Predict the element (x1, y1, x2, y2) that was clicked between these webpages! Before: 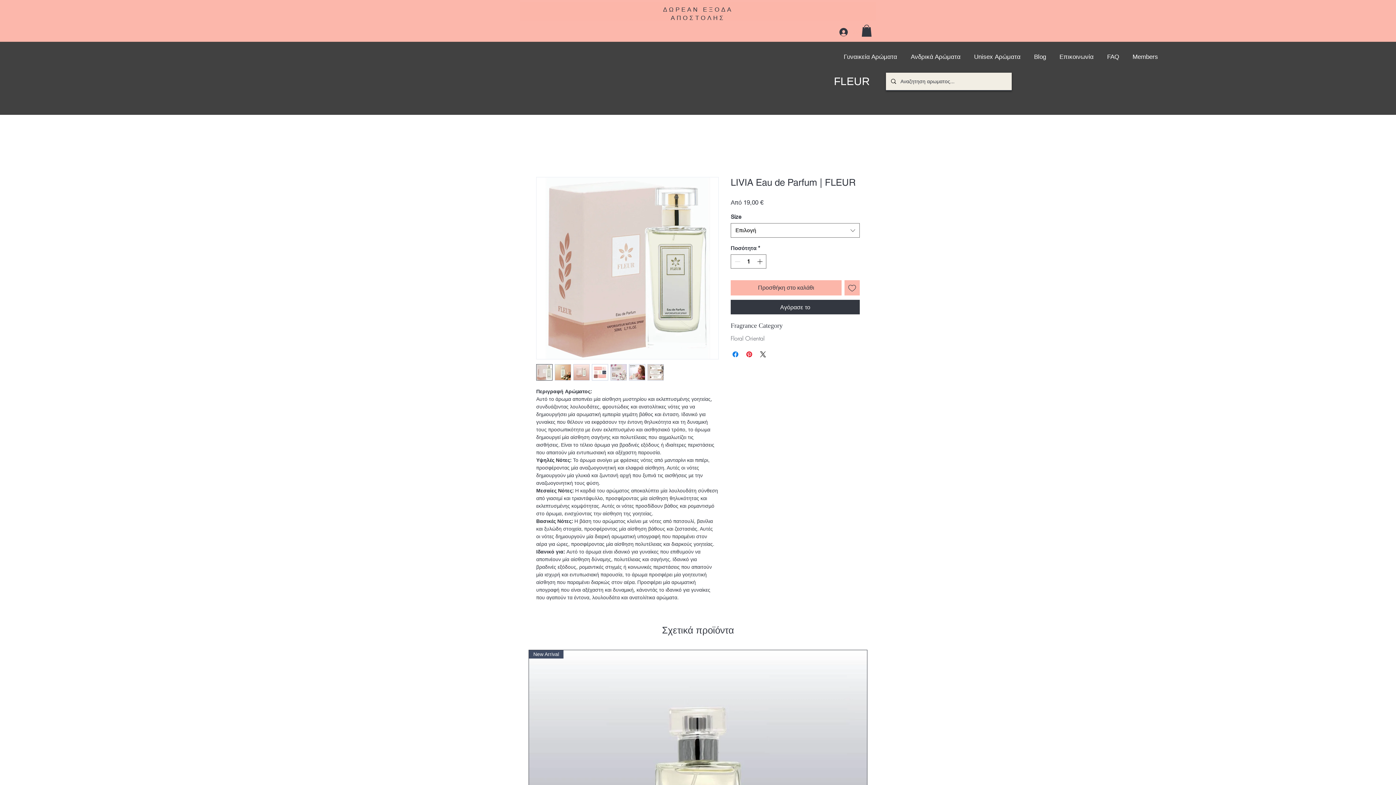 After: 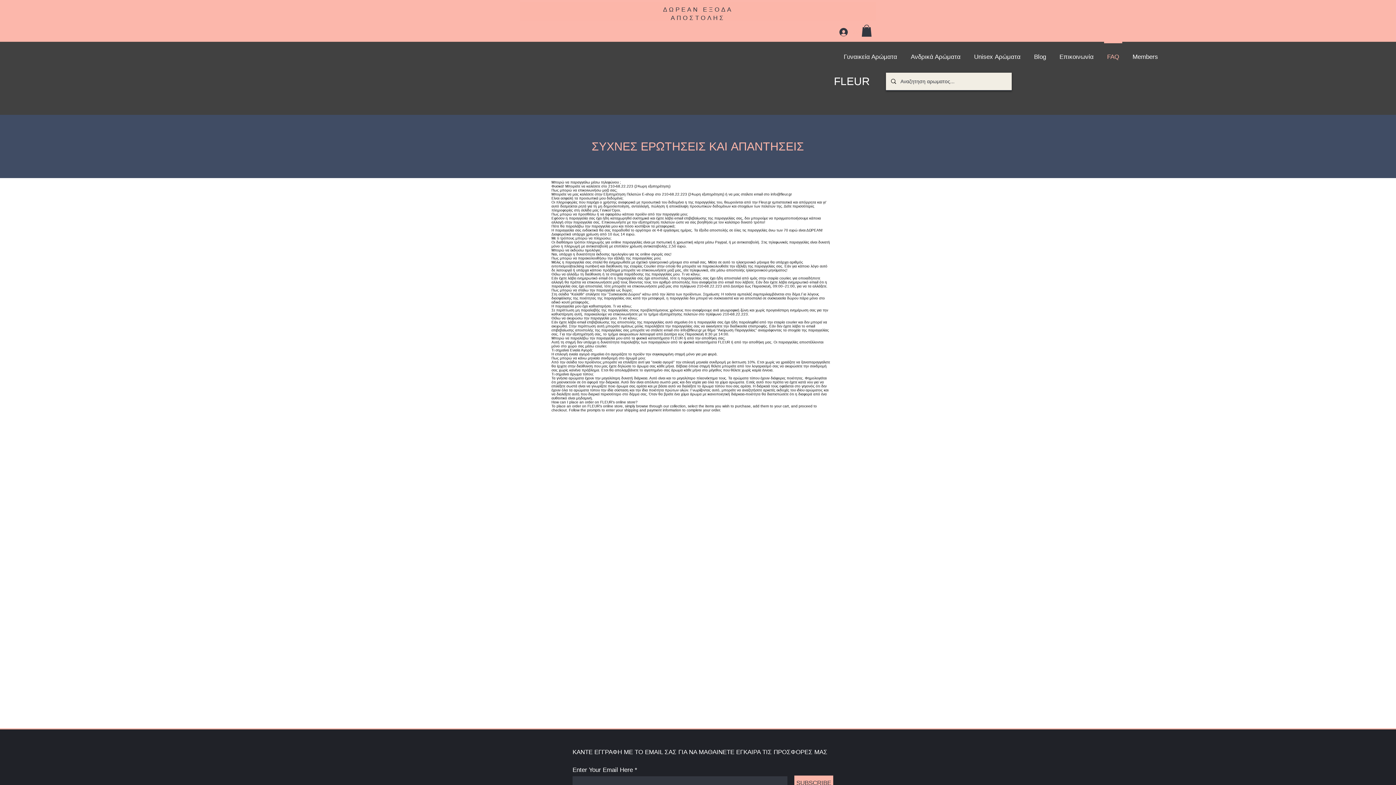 Action: bbox: (1100, 41, 1126, 65) label: FAQ